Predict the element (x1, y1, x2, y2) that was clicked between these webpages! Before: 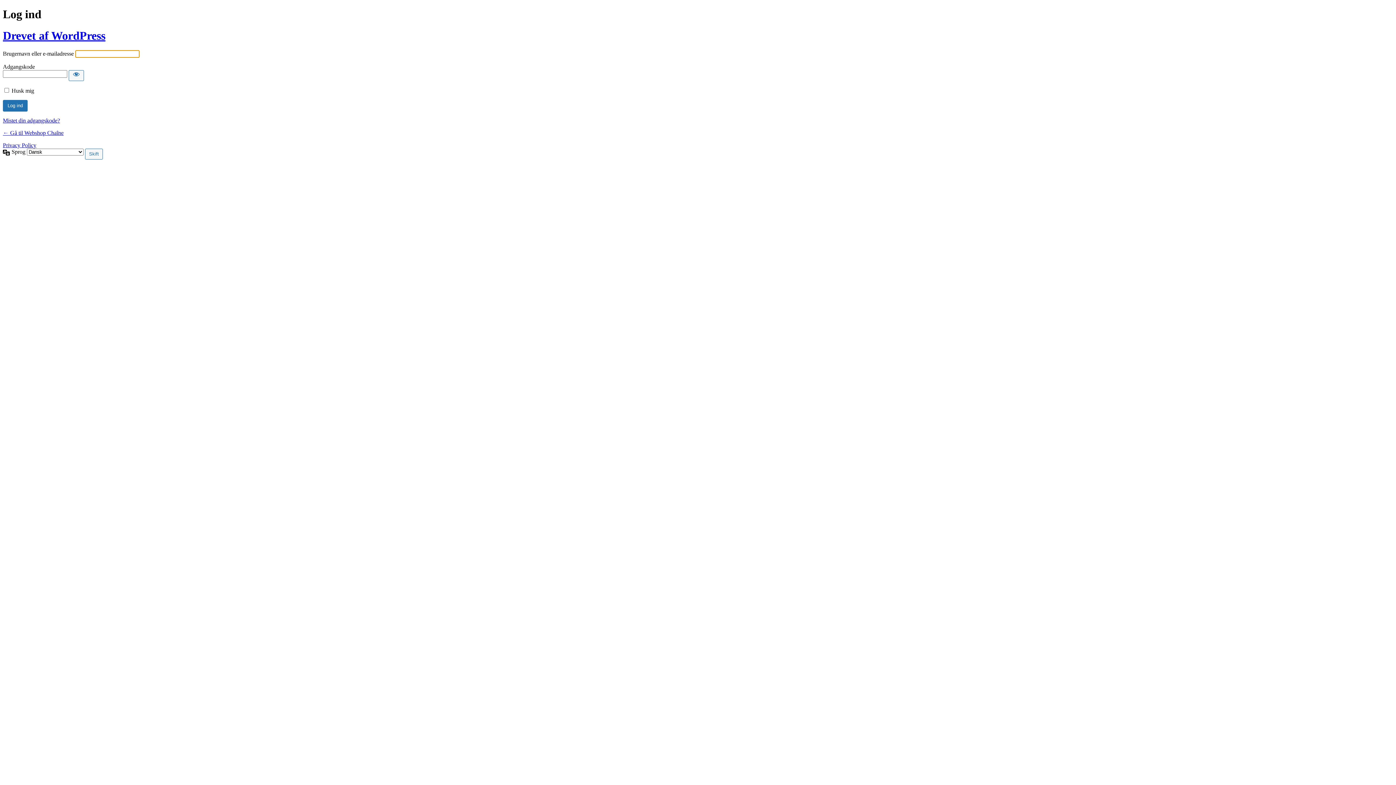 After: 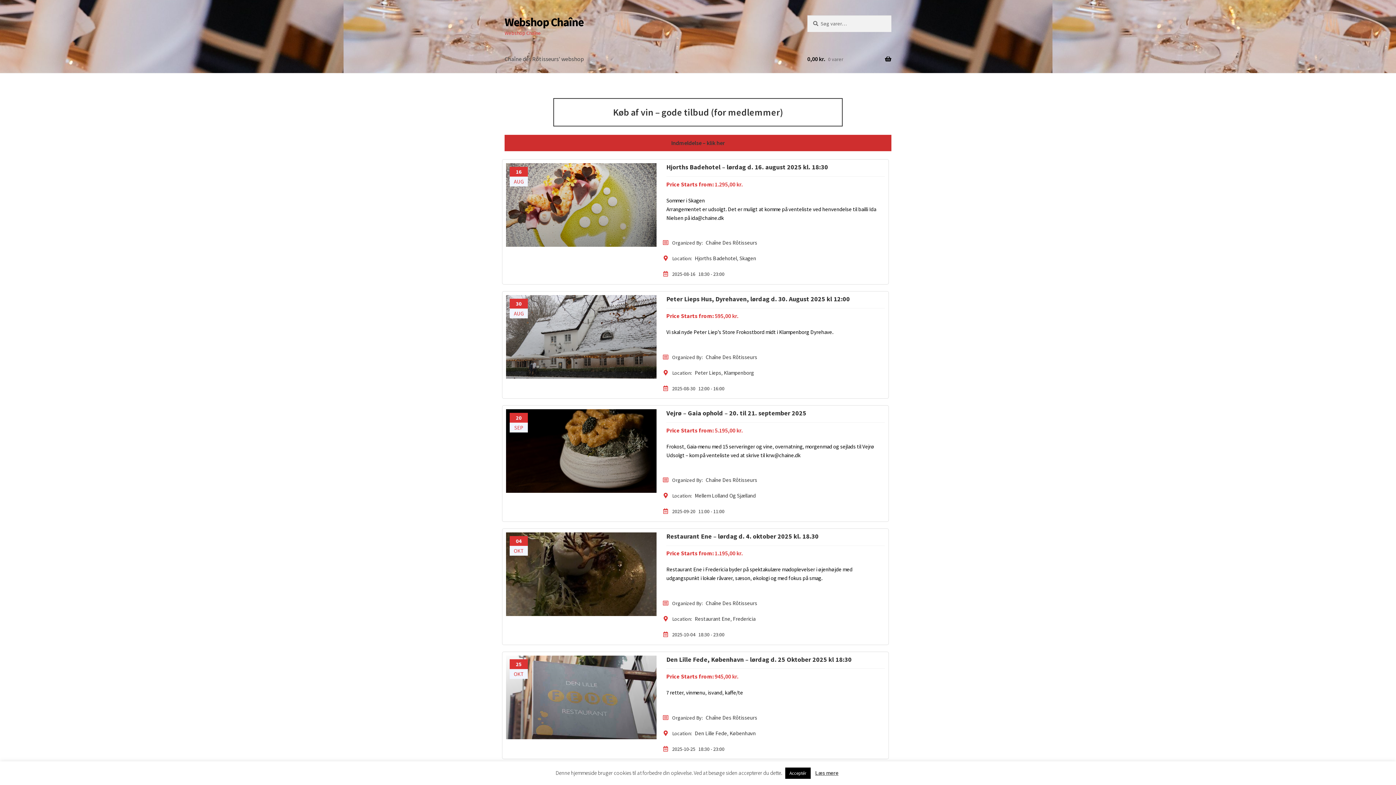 Action: label: ← Gå til Webshop Chaîne bbox: (2, 129, 63, 136)